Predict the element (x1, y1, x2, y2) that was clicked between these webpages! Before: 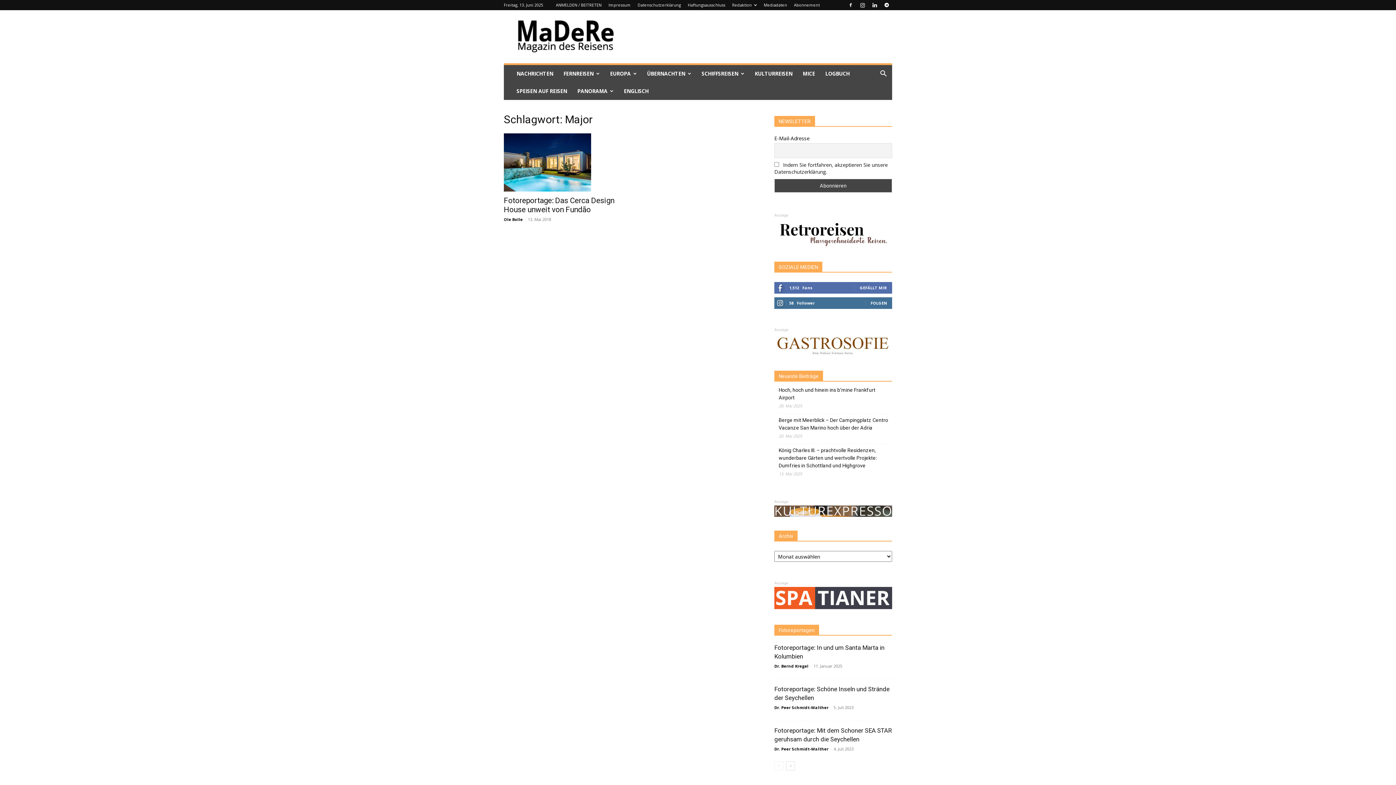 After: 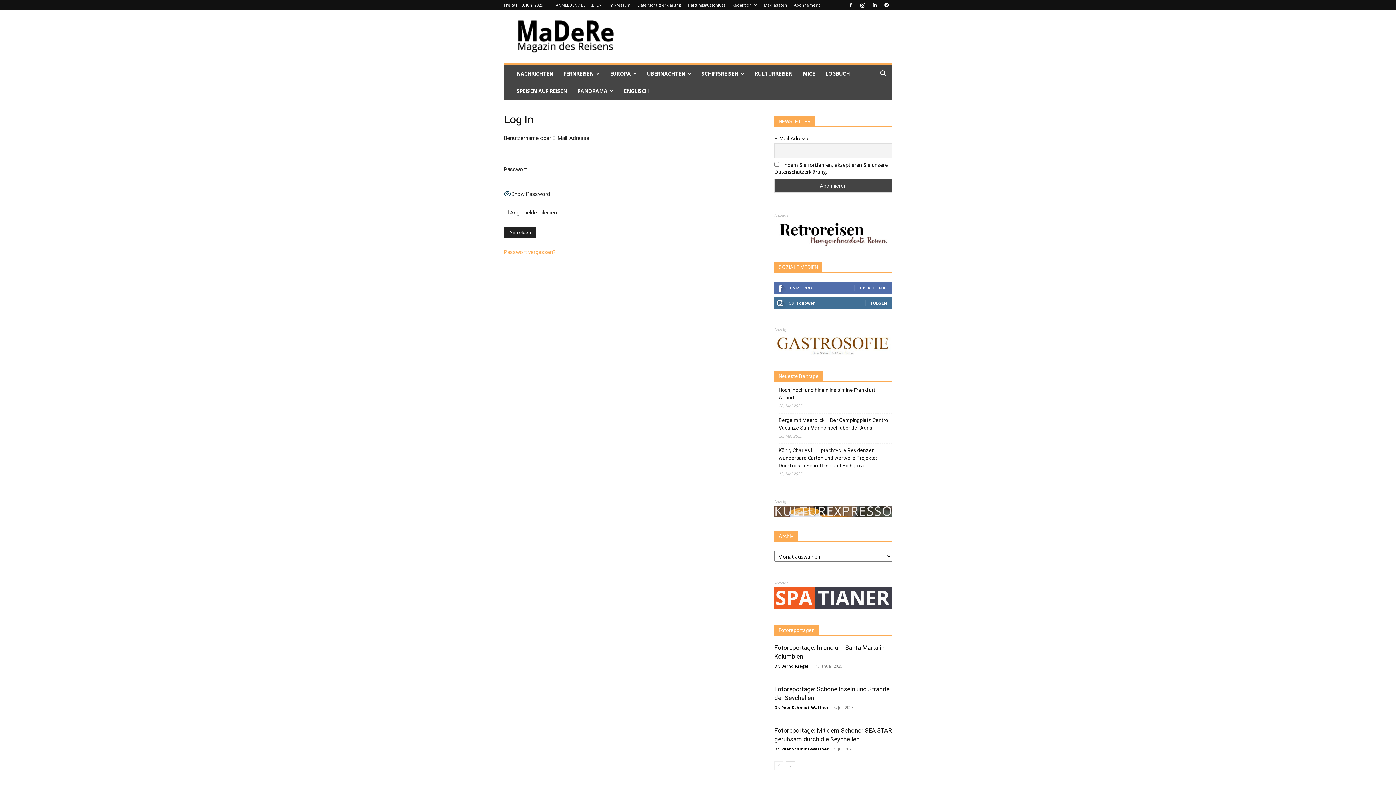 Action: bbox: (556, 2, 601, 7) label: ANMELDEN / BEITRETEN